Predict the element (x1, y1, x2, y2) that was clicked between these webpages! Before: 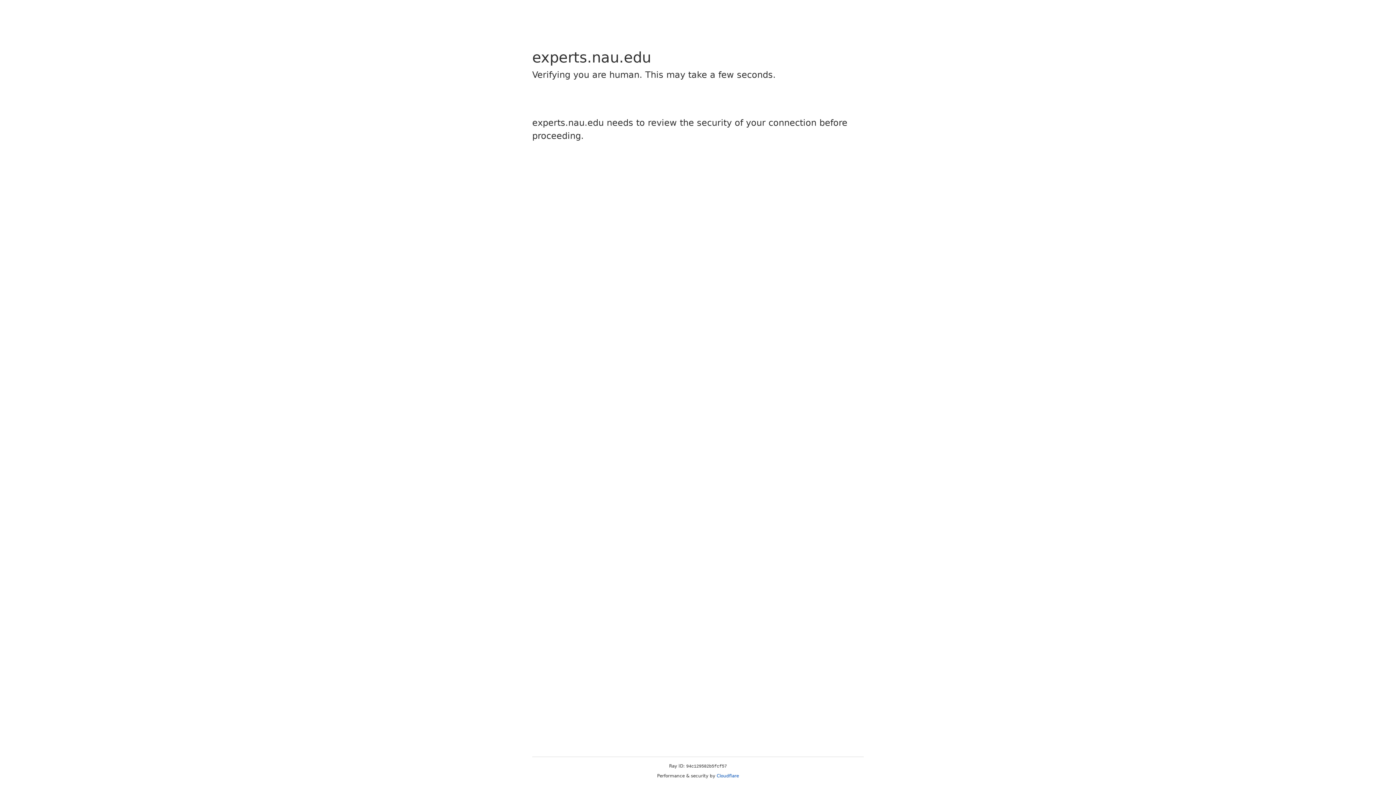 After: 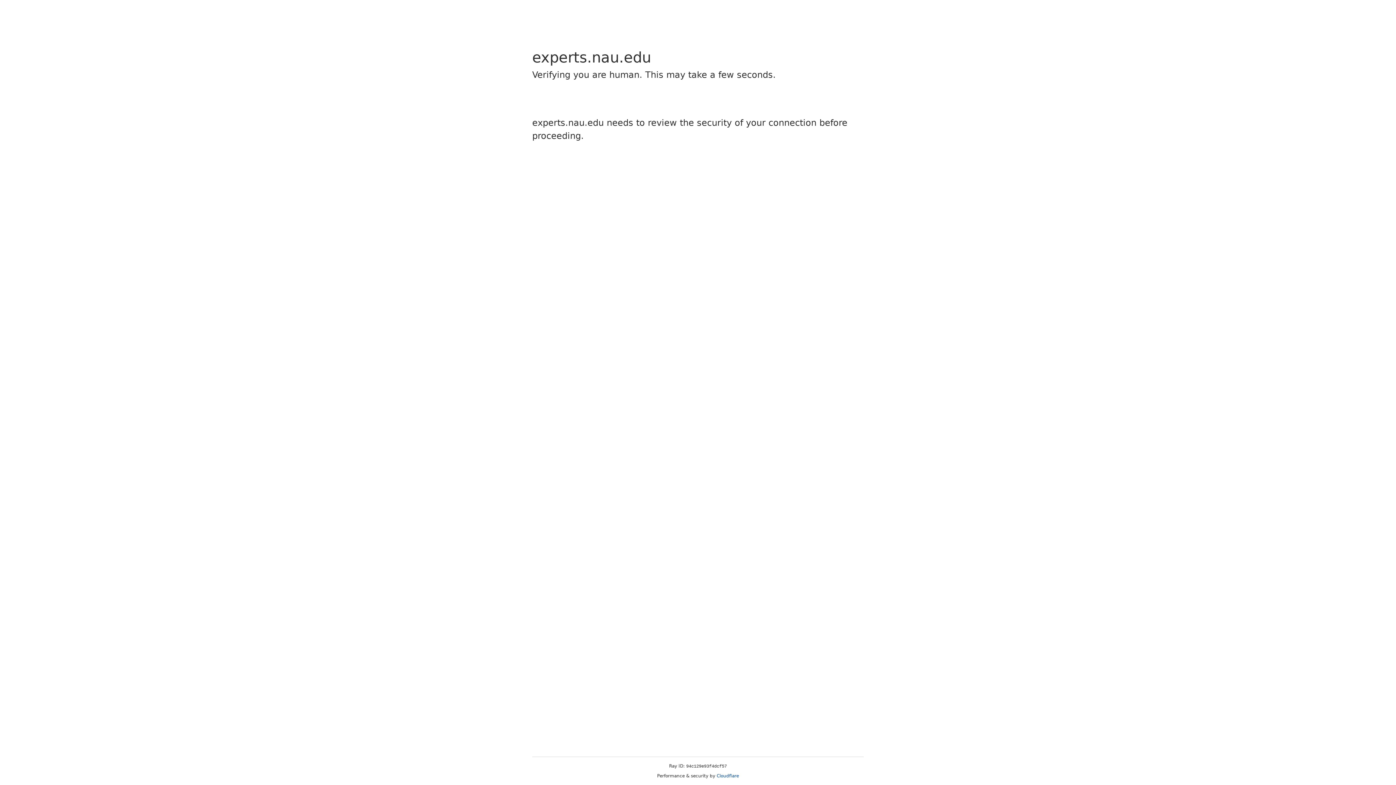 Action: bbox: (716, 773, 739, 778) label: Cloudflare